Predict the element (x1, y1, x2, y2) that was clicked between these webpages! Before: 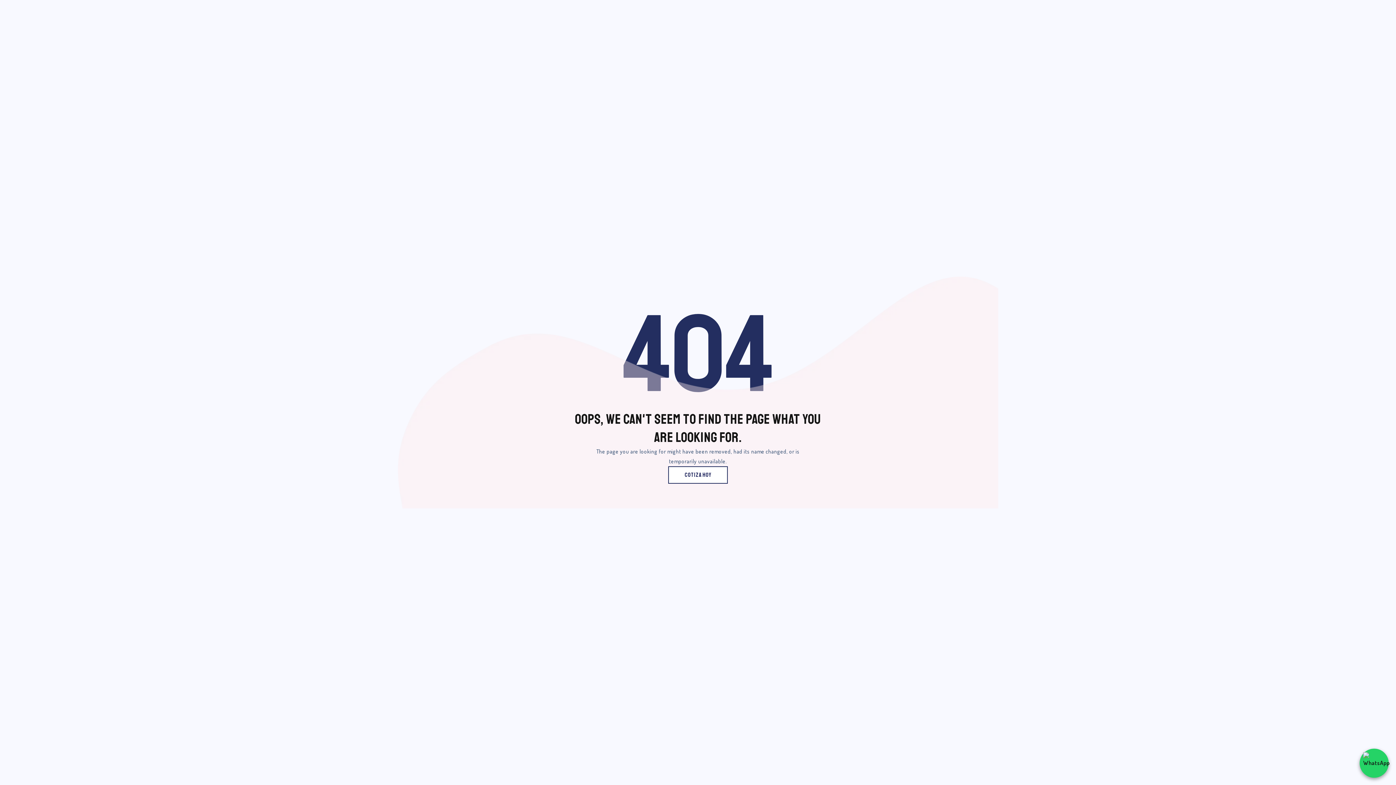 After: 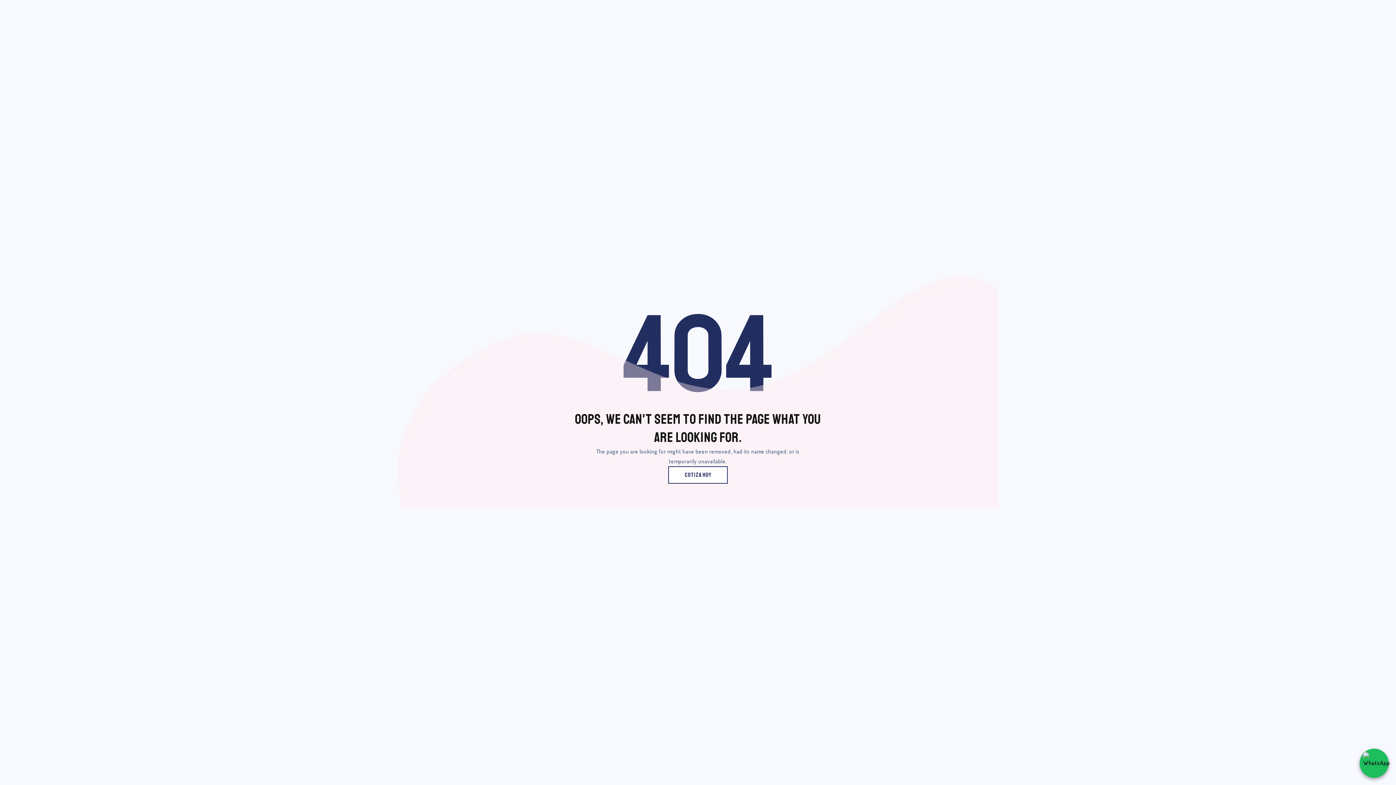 Action: bbox: (1360, 749, 1389, 778)